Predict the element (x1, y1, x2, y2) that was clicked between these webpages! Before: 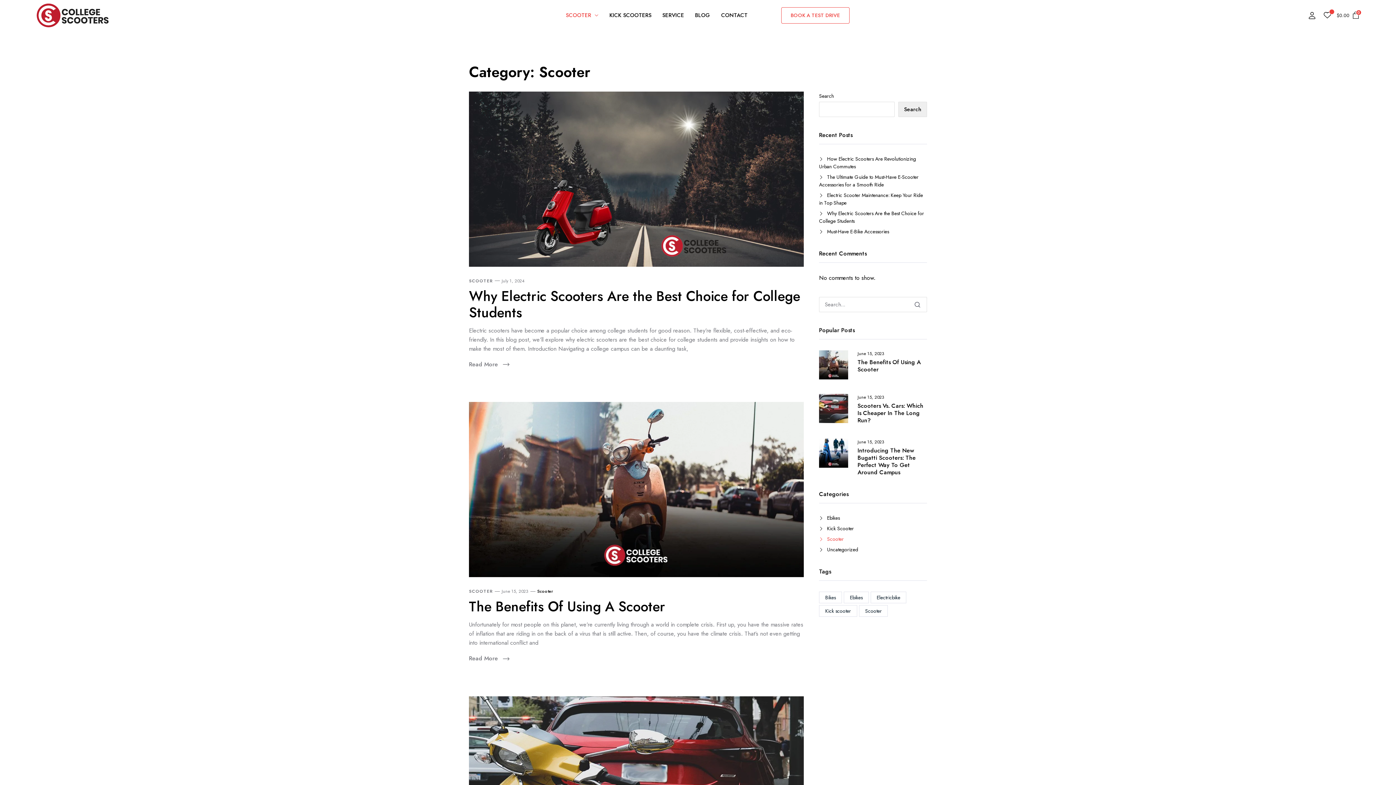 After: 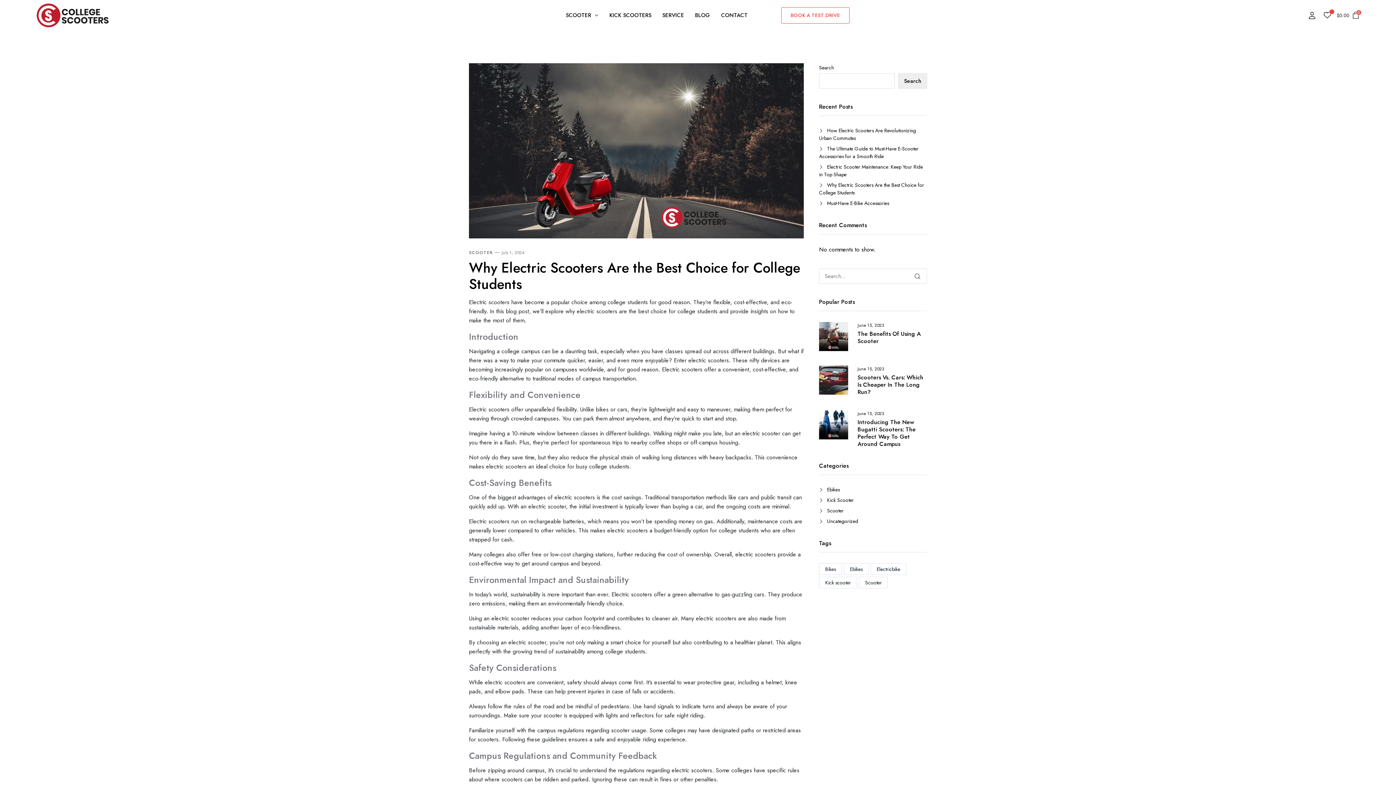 Action: label: Why Electric Scooters Are the Best Choice for College Students bbox: (469, 286, 800, 322)